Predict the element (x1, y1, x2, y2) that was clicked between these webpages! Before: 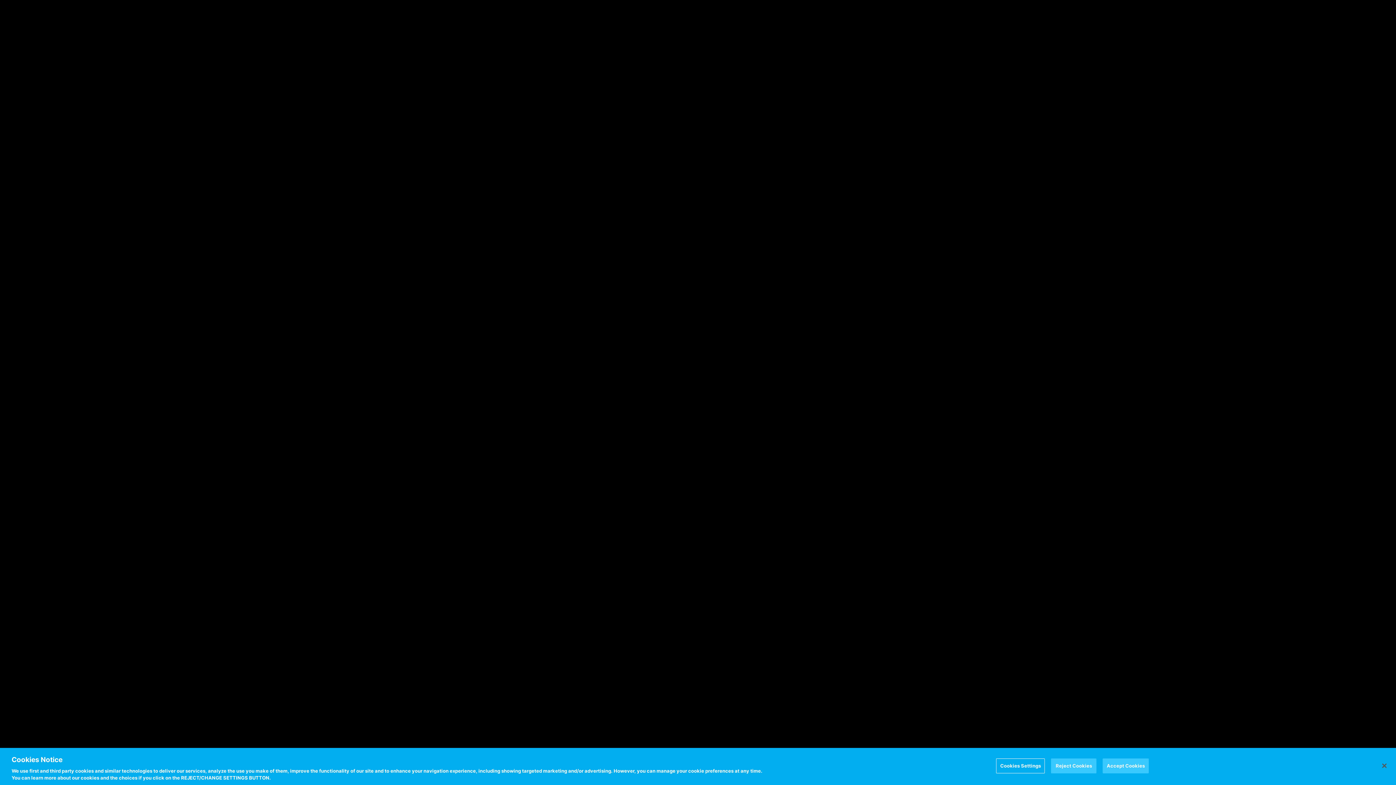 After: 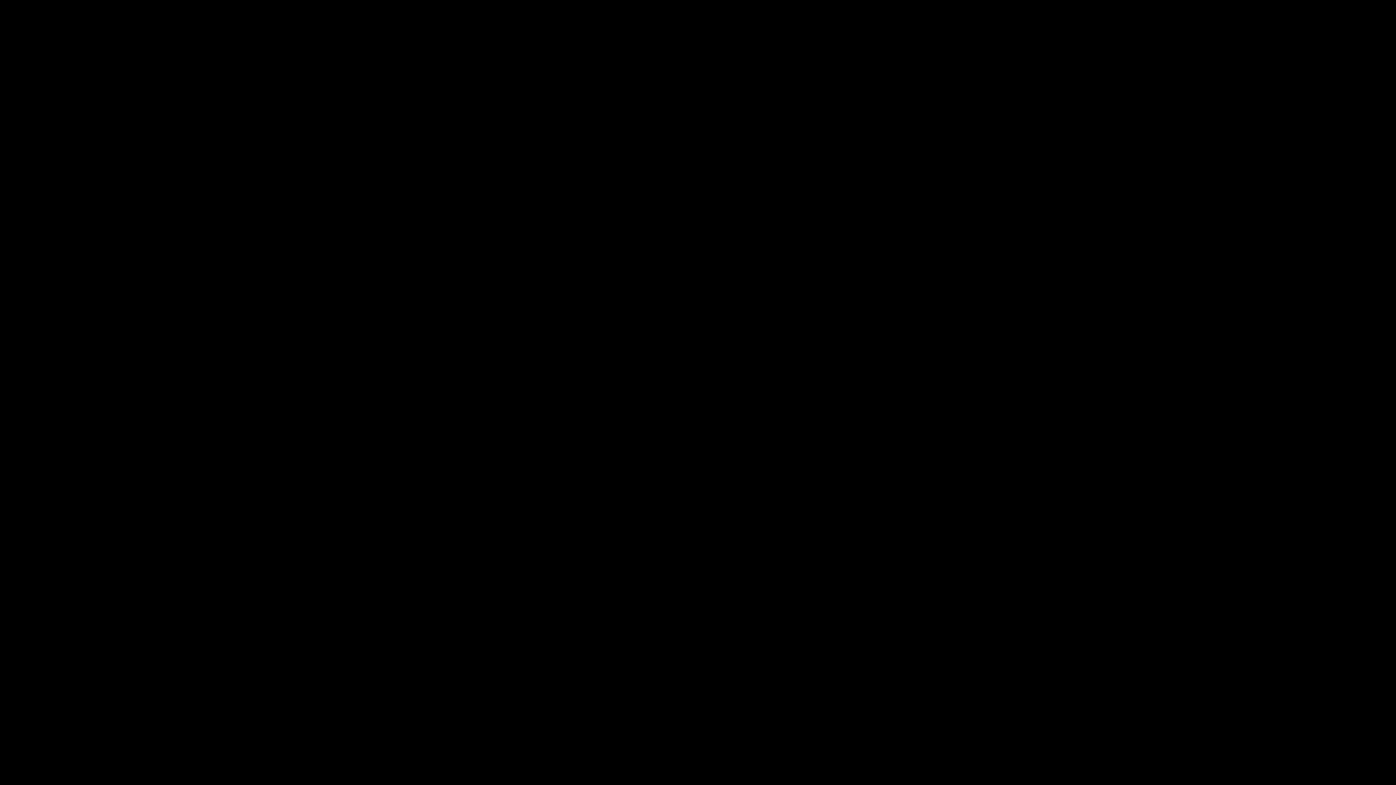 Action: label: Accept Cookies bbox: (1103, 758, 1149, 773)